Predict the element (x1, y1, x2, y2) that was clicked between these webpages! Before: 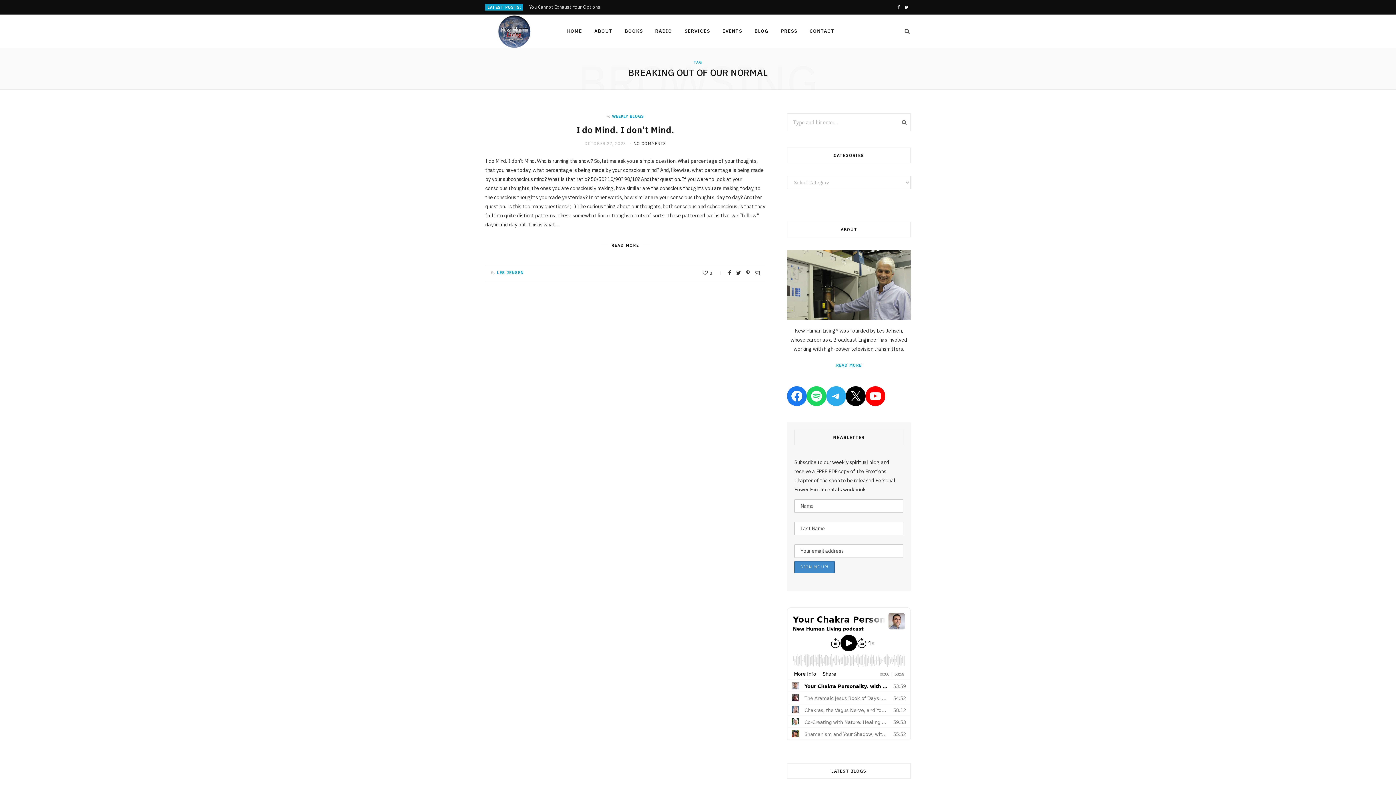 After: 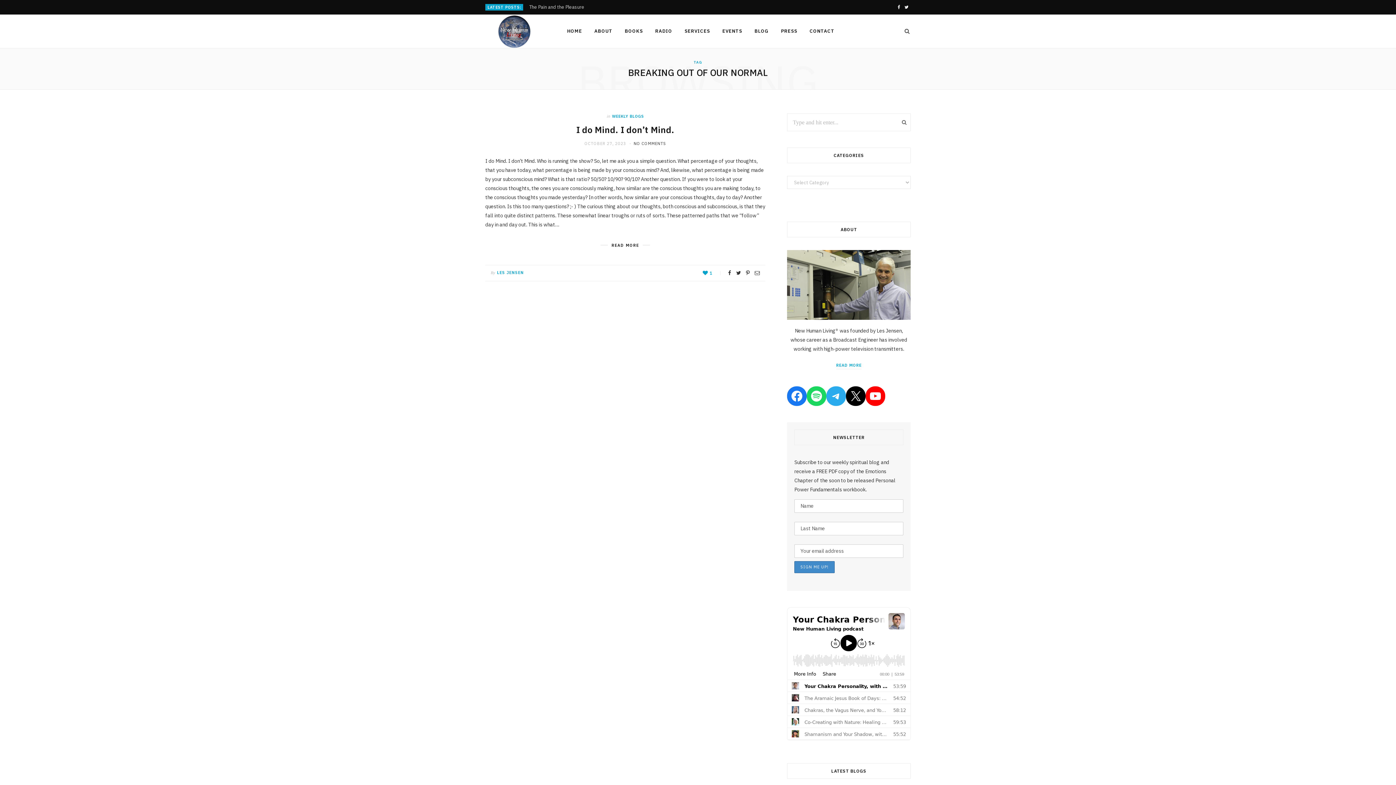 Action: bbox: (702, 270, 723, 275) label: 0